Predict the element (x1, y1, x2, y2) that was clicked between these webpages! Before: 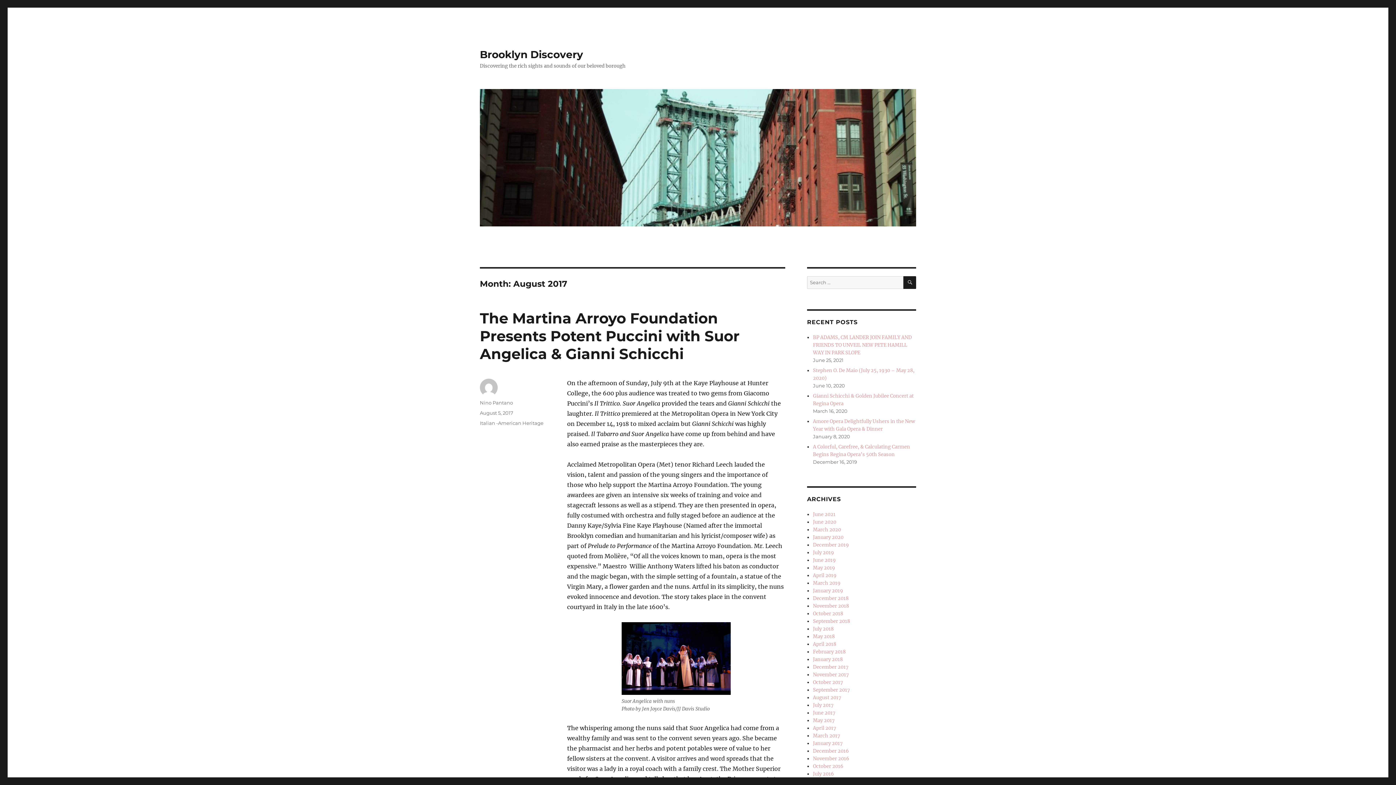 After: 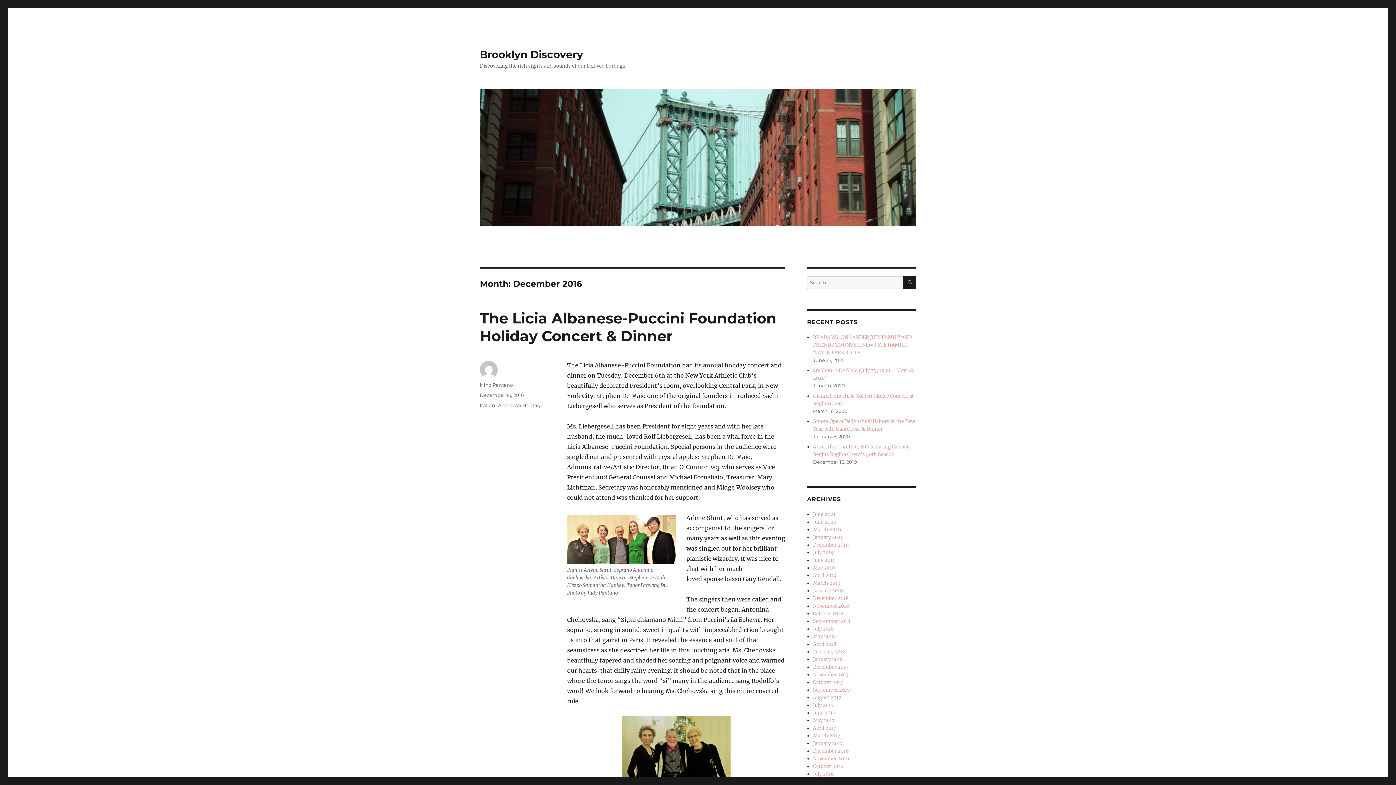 Action: bbox: (813, 748, 849, 754) label: December 2016